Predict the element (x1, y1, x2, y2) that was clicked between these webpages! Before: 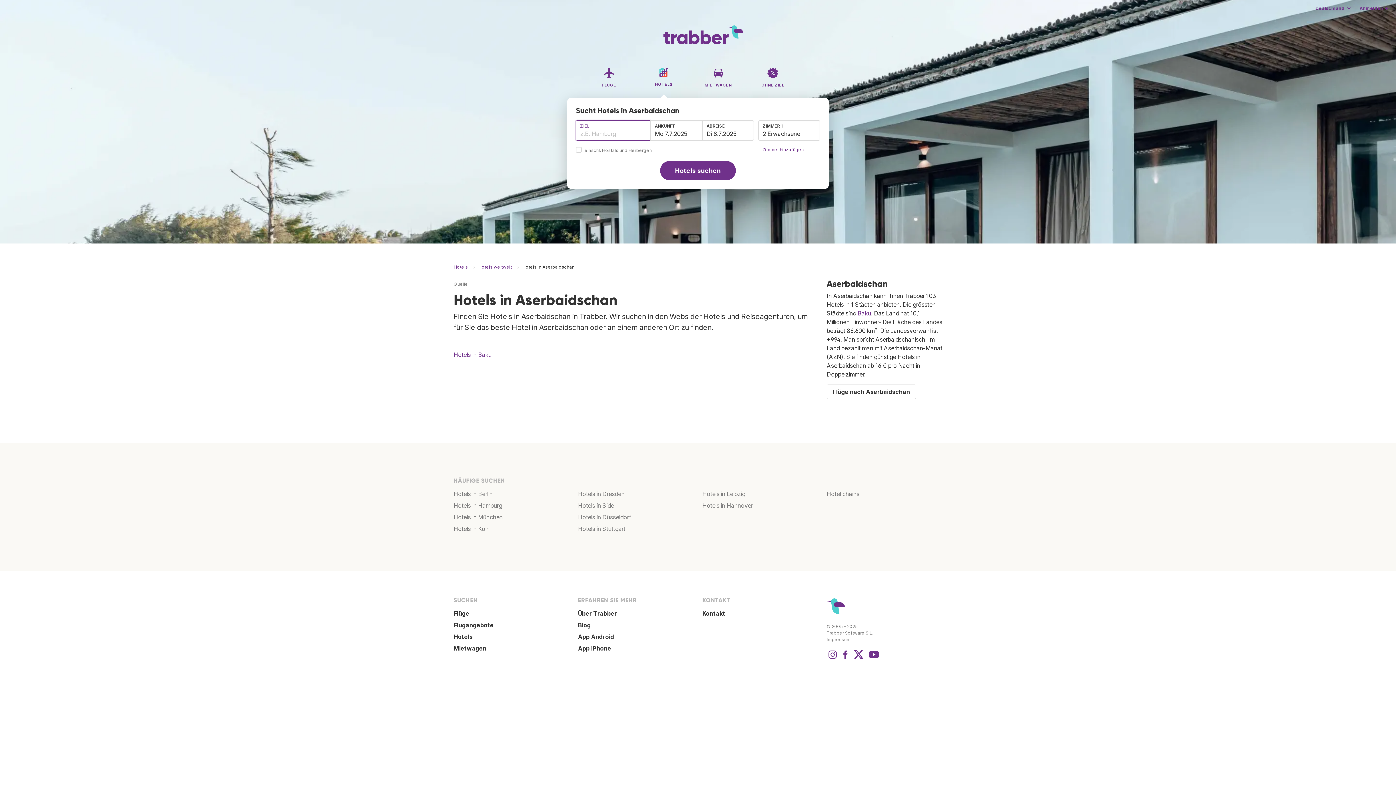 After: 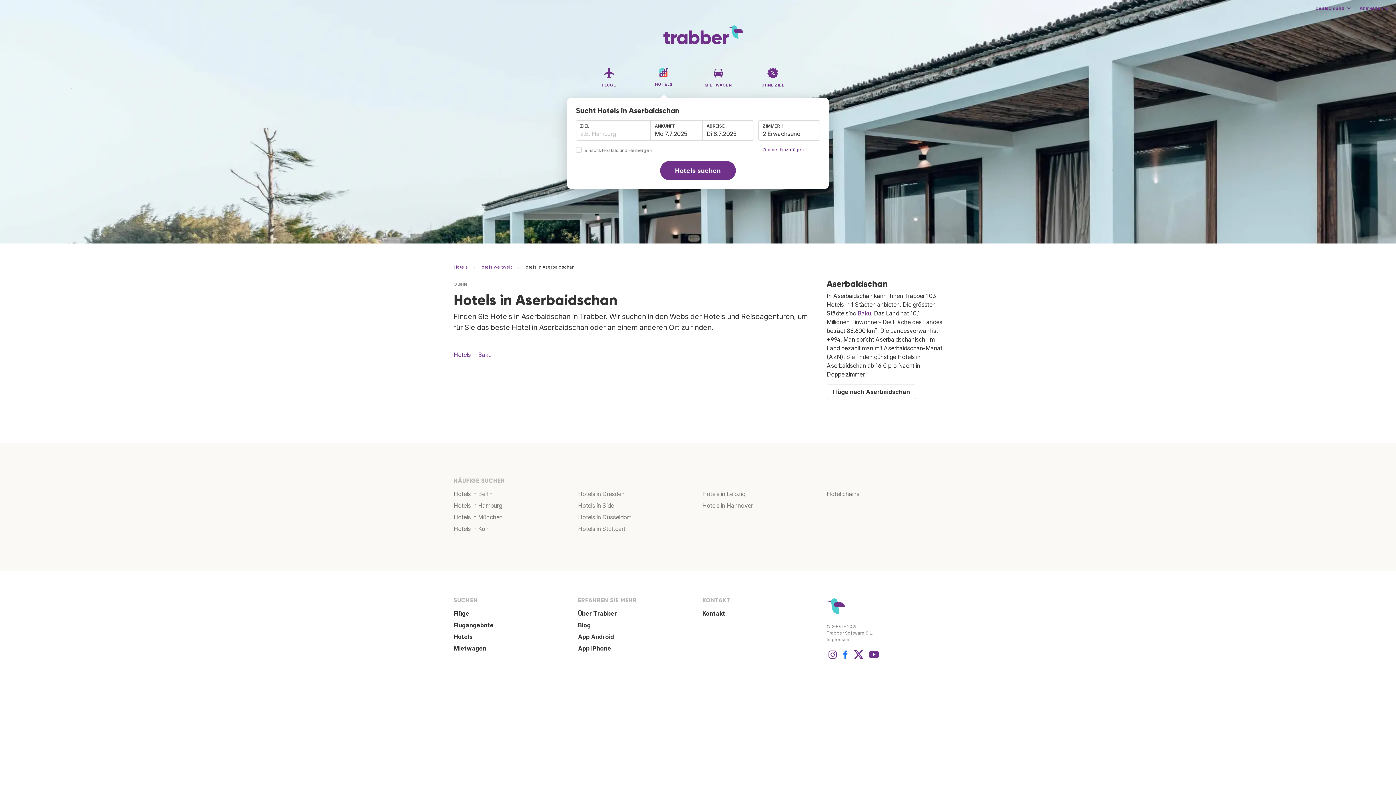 Action: bbox: (840, 654, 851, 662)